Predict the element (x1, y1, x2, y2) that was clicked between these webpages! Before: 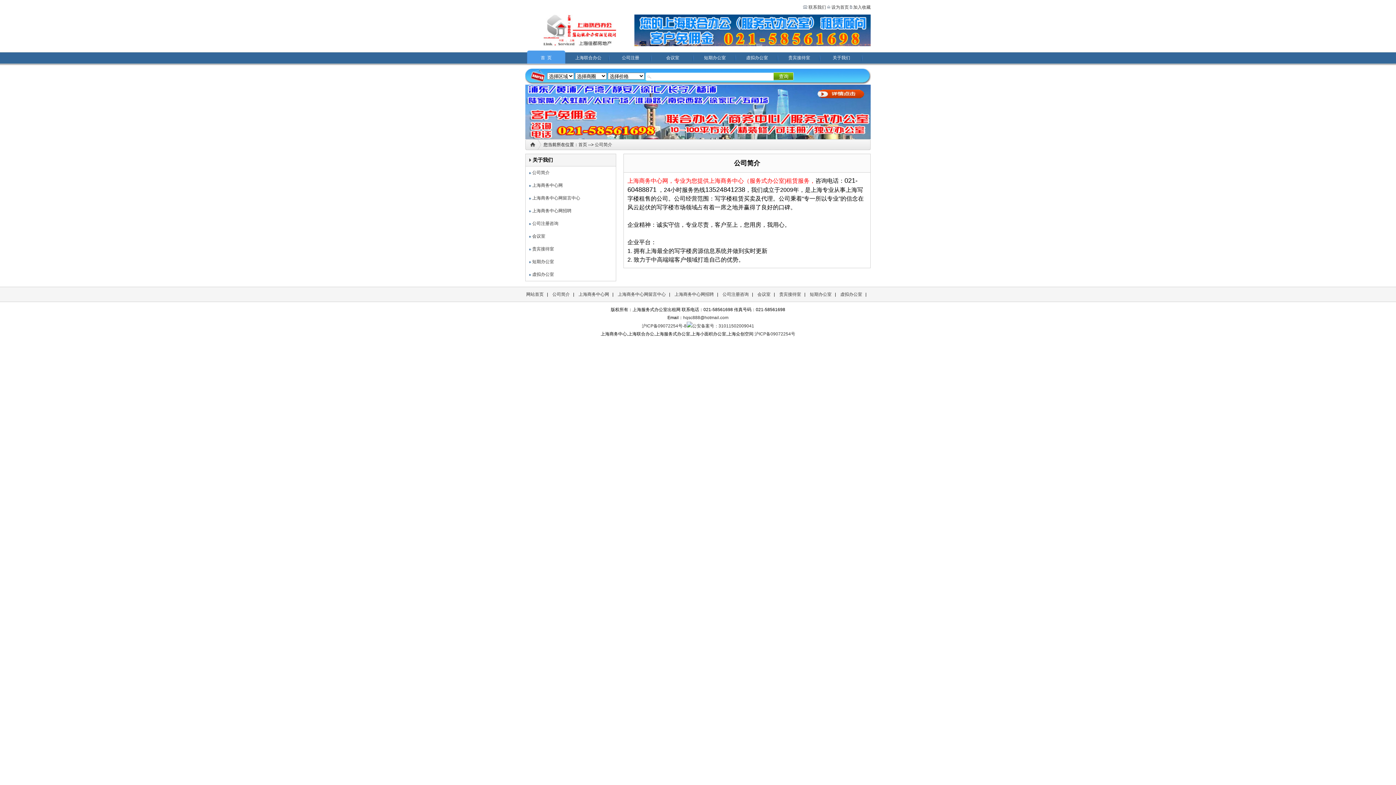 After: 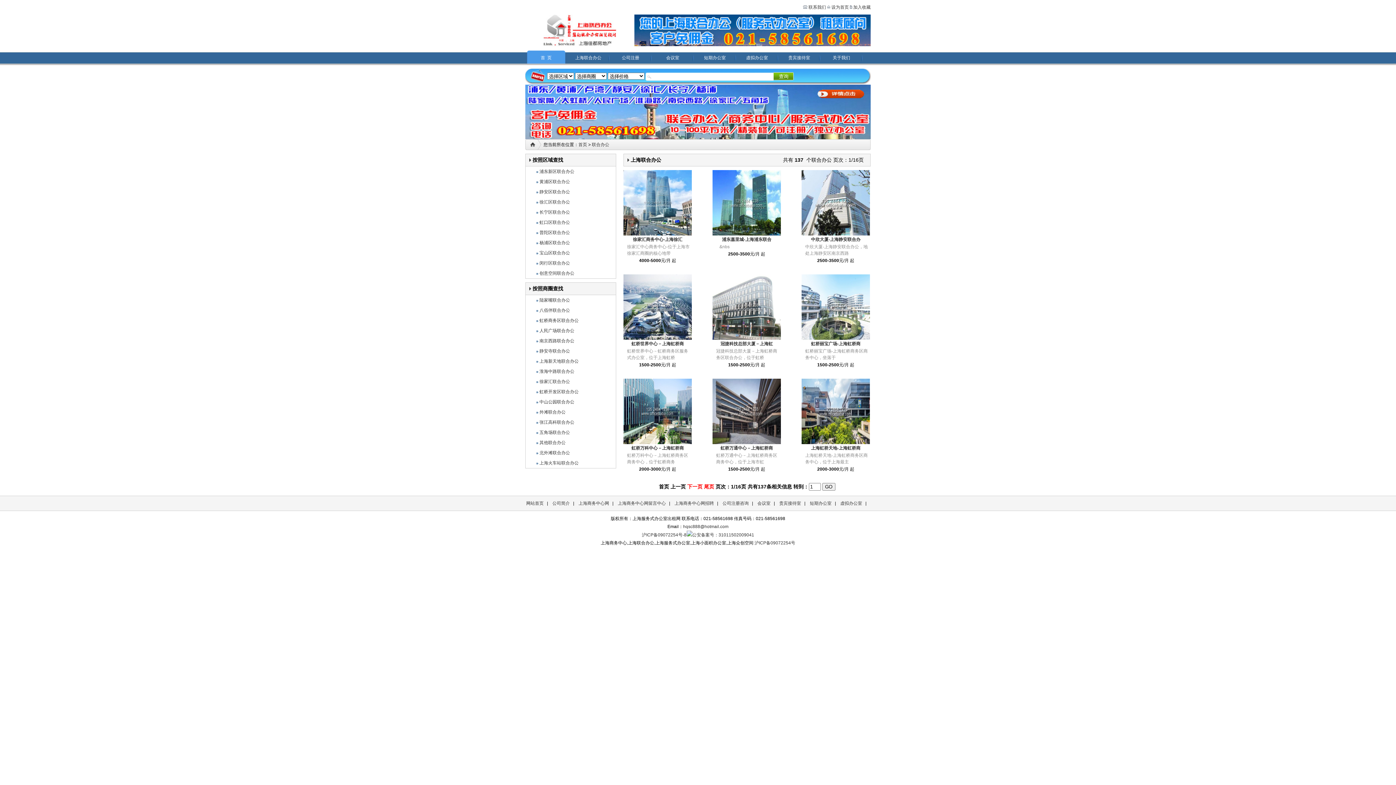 Action: bbox: (575, 55, 601, 60) label: 上海联合办公